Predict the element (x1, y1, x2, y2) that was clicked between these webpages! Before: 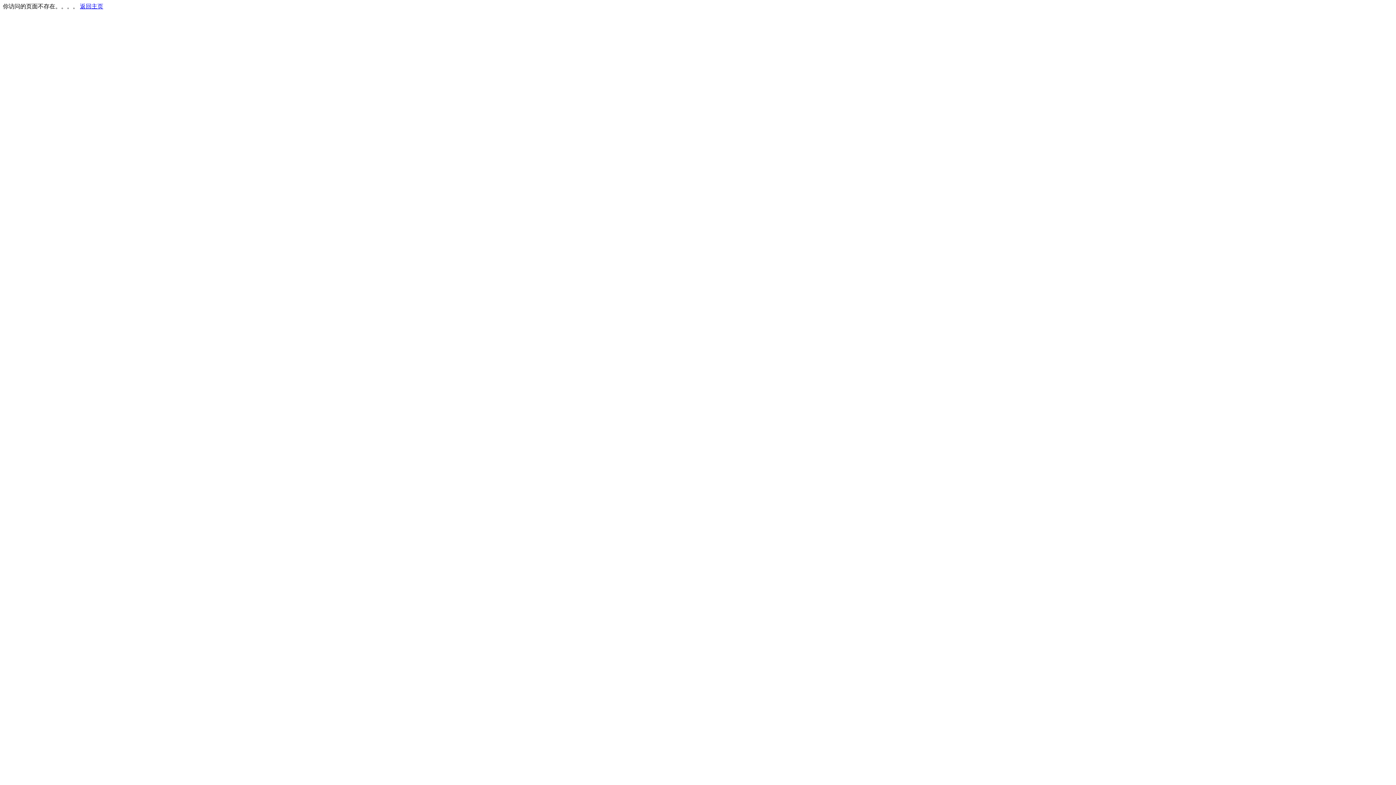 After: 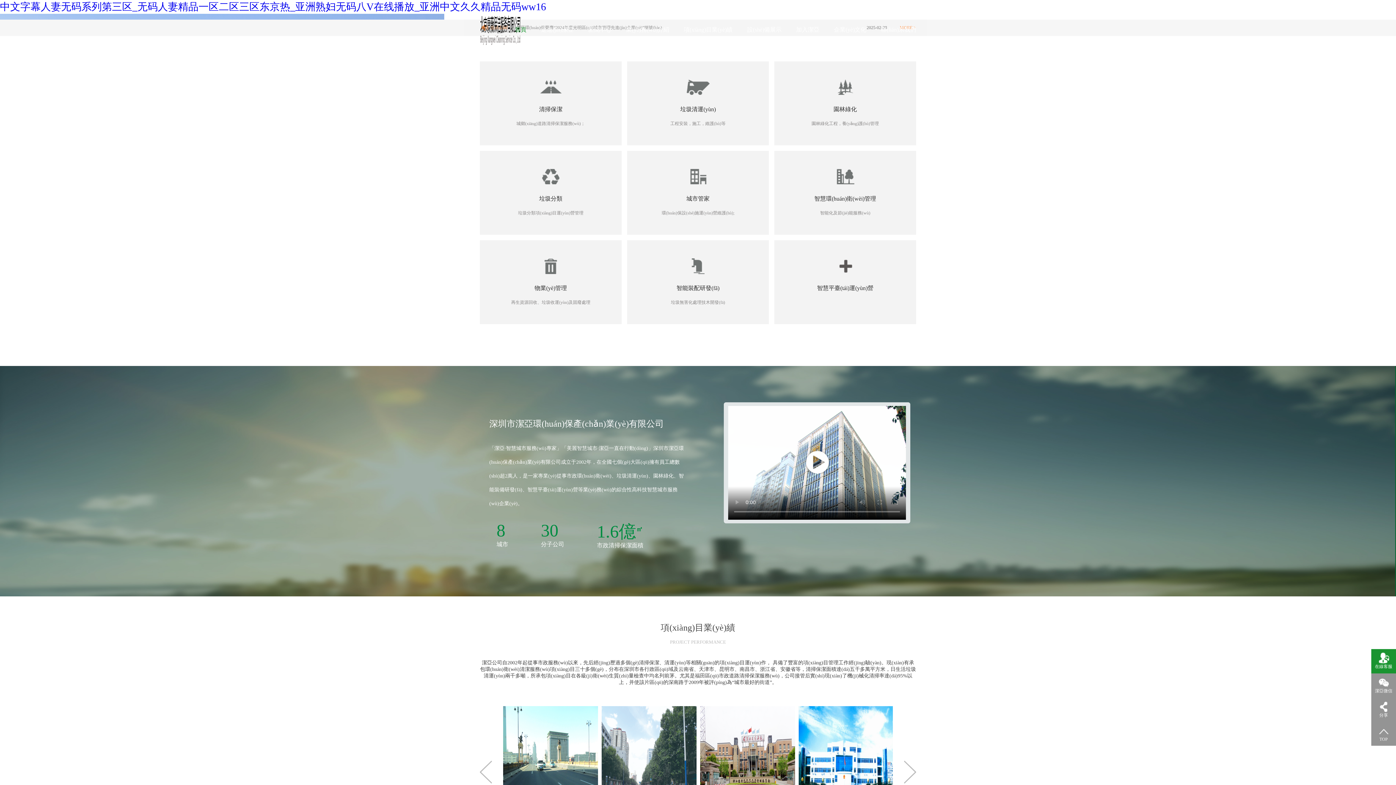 Action: bbox: (80, 3, 103, 9) label: 返回主页